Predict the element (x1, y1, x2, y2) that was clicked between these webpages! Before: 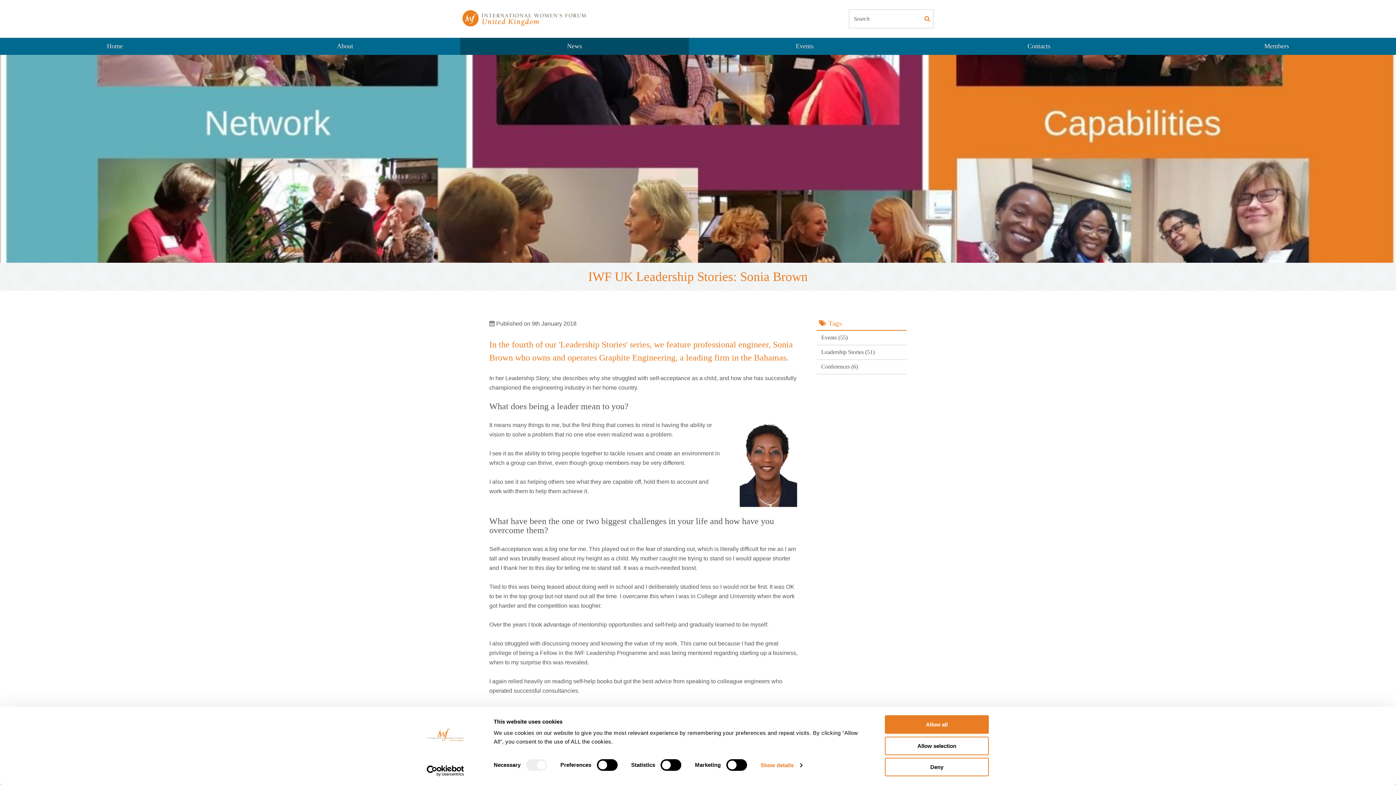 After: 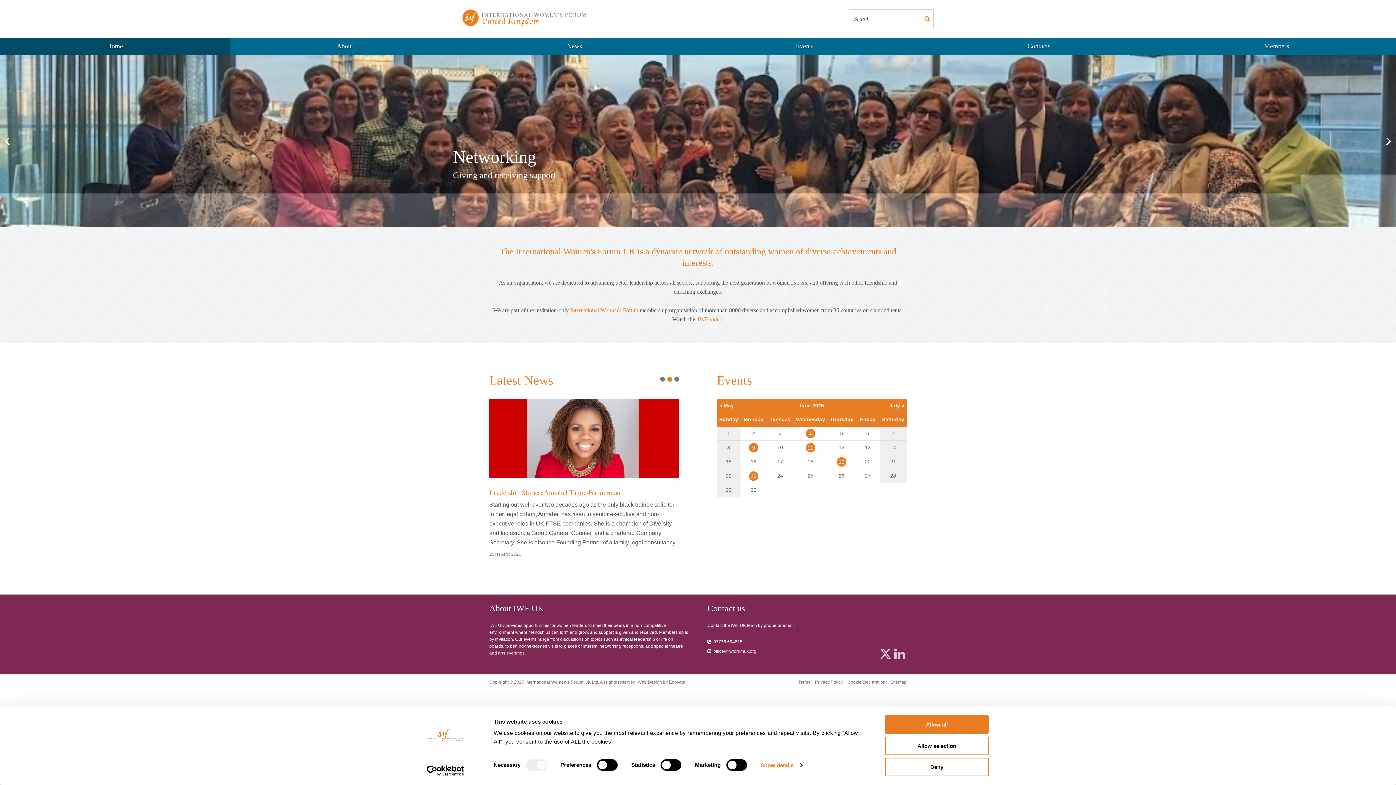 Action: bbox: (462, 10, 586, 27) label: IWF UK